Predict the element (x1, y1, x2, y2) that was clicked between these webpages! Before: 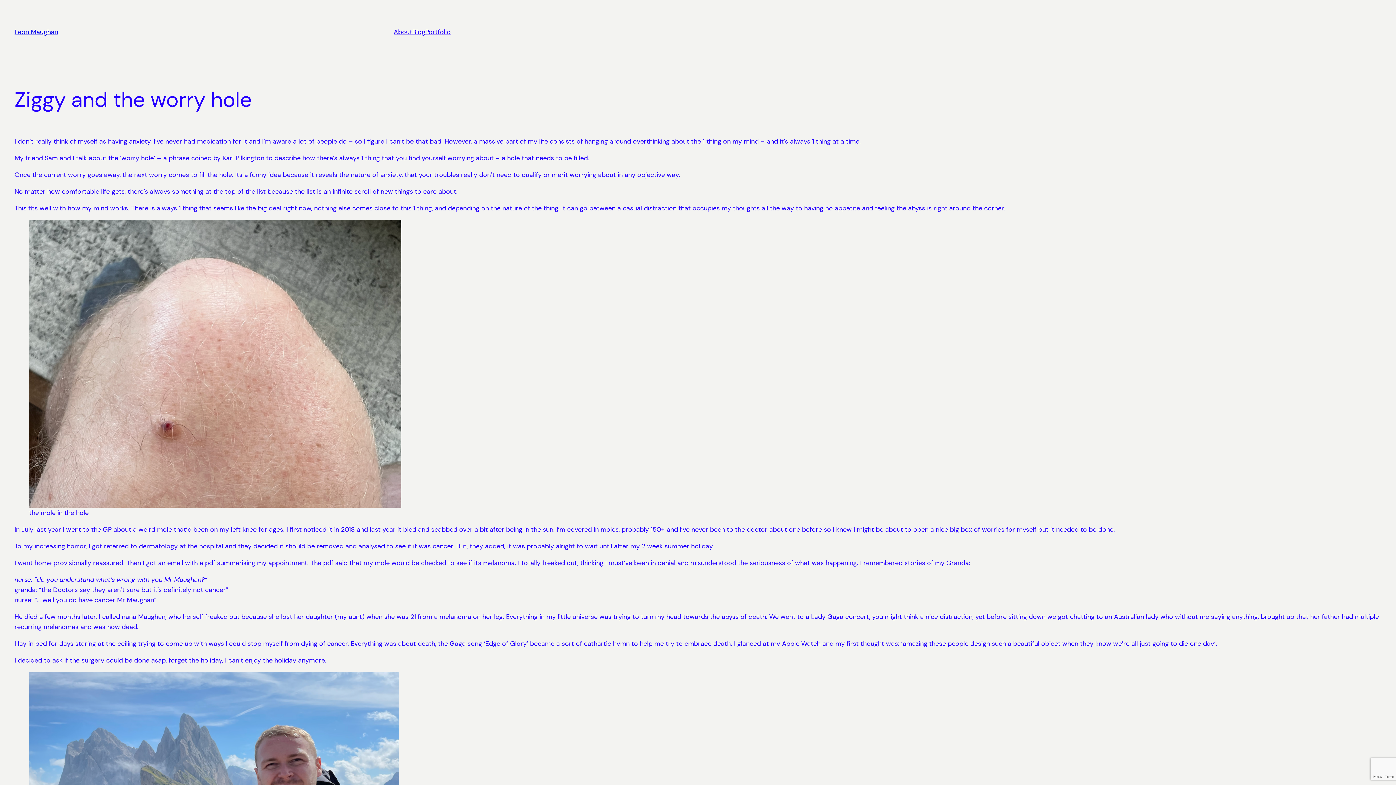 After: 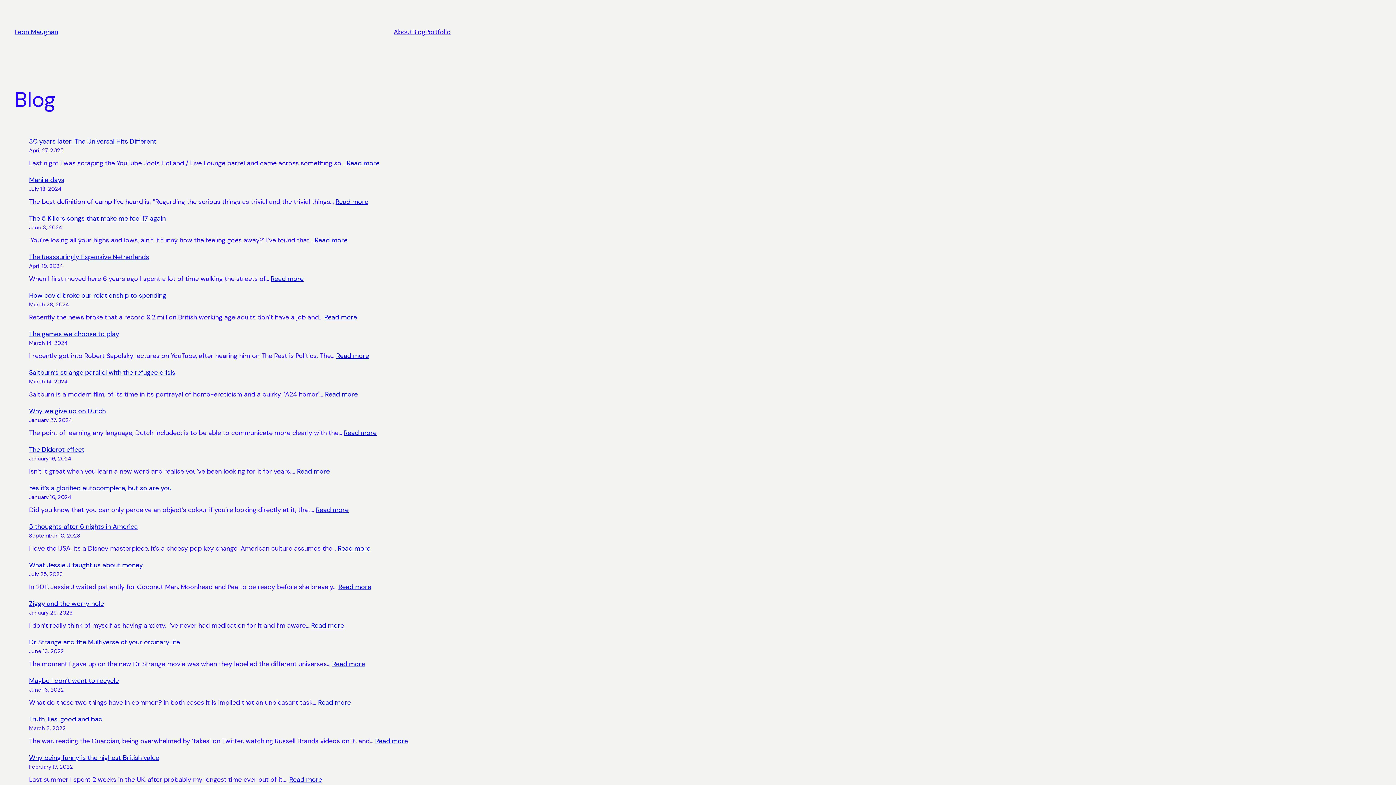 Action: bbox: (412, 26, 425, 37) label: Blog